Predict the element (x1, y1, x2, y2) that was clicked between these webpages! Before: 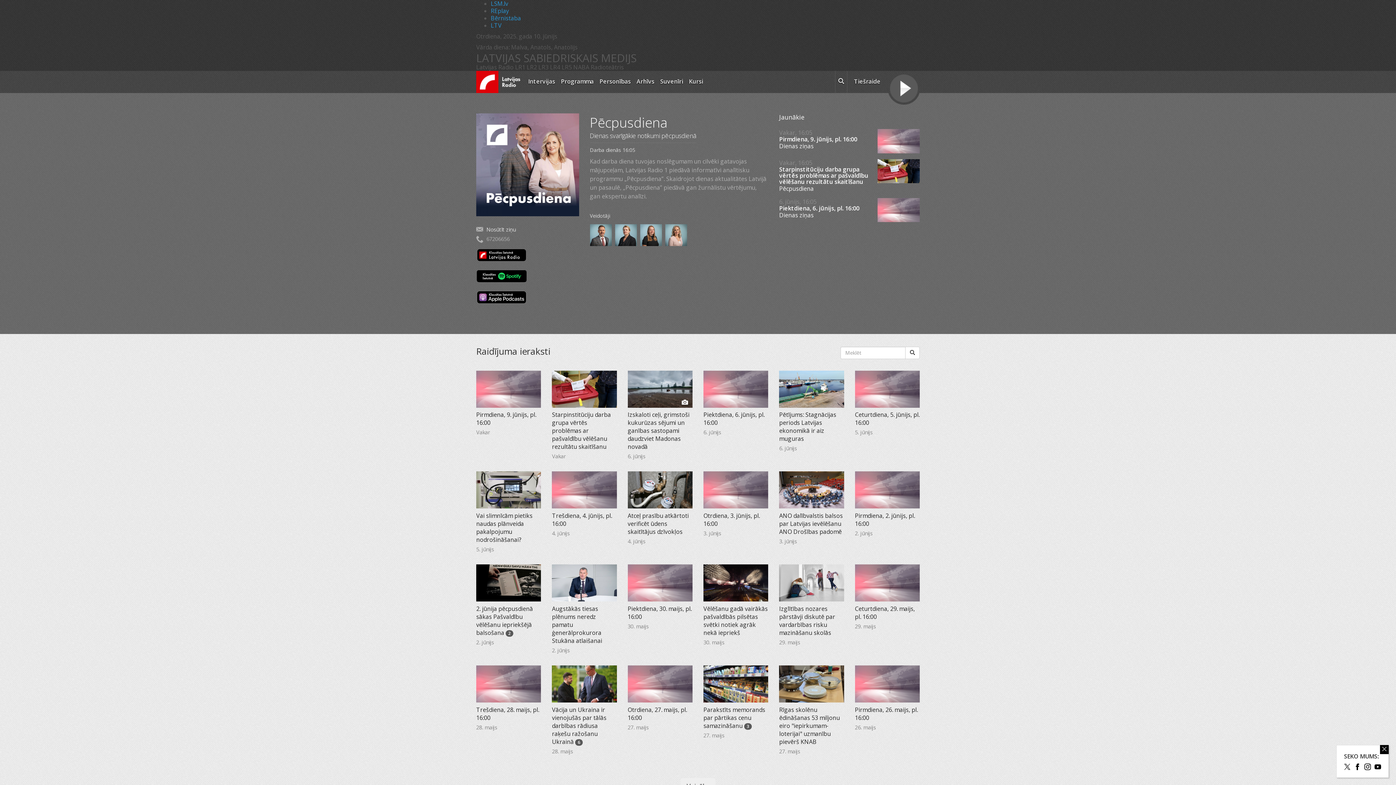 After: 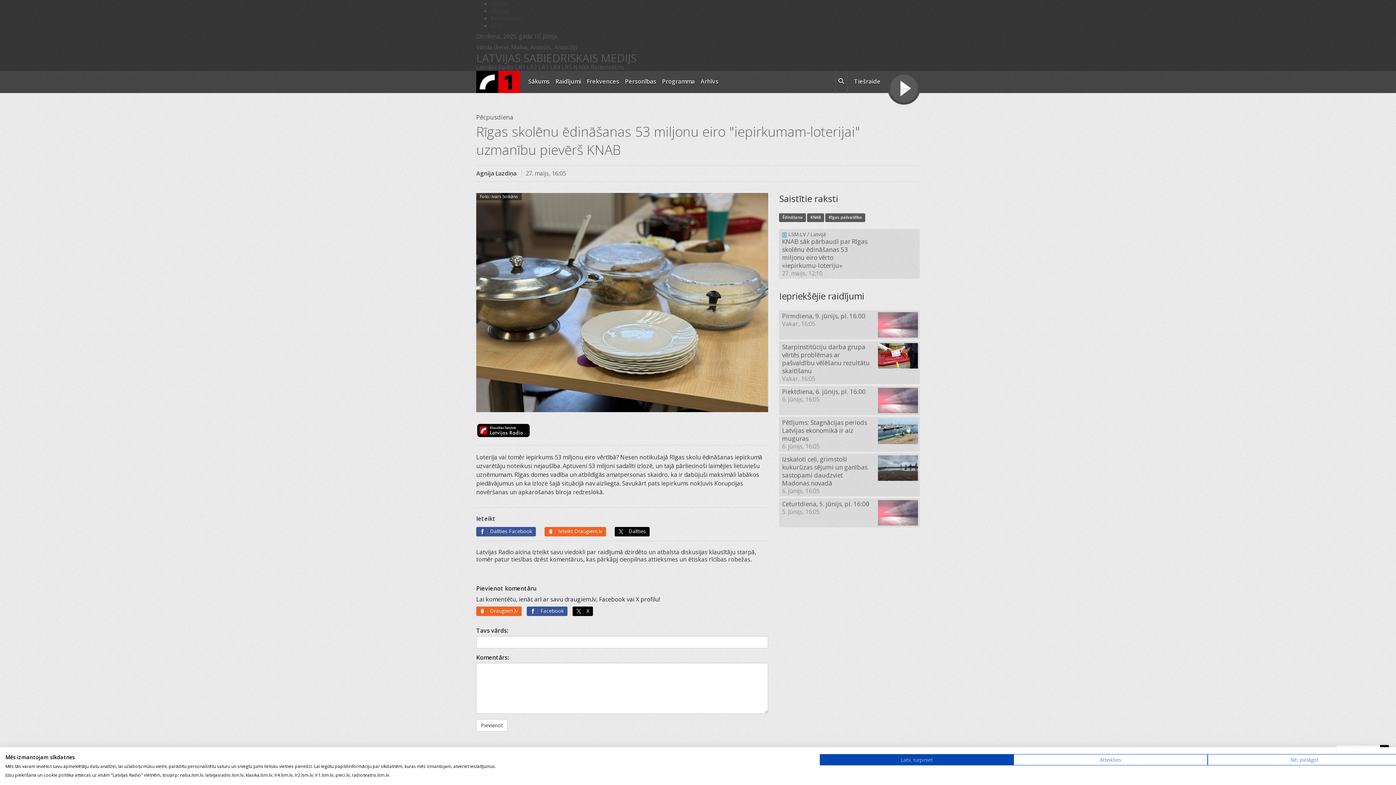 Action: bbox: (779, 665, 844, 703)